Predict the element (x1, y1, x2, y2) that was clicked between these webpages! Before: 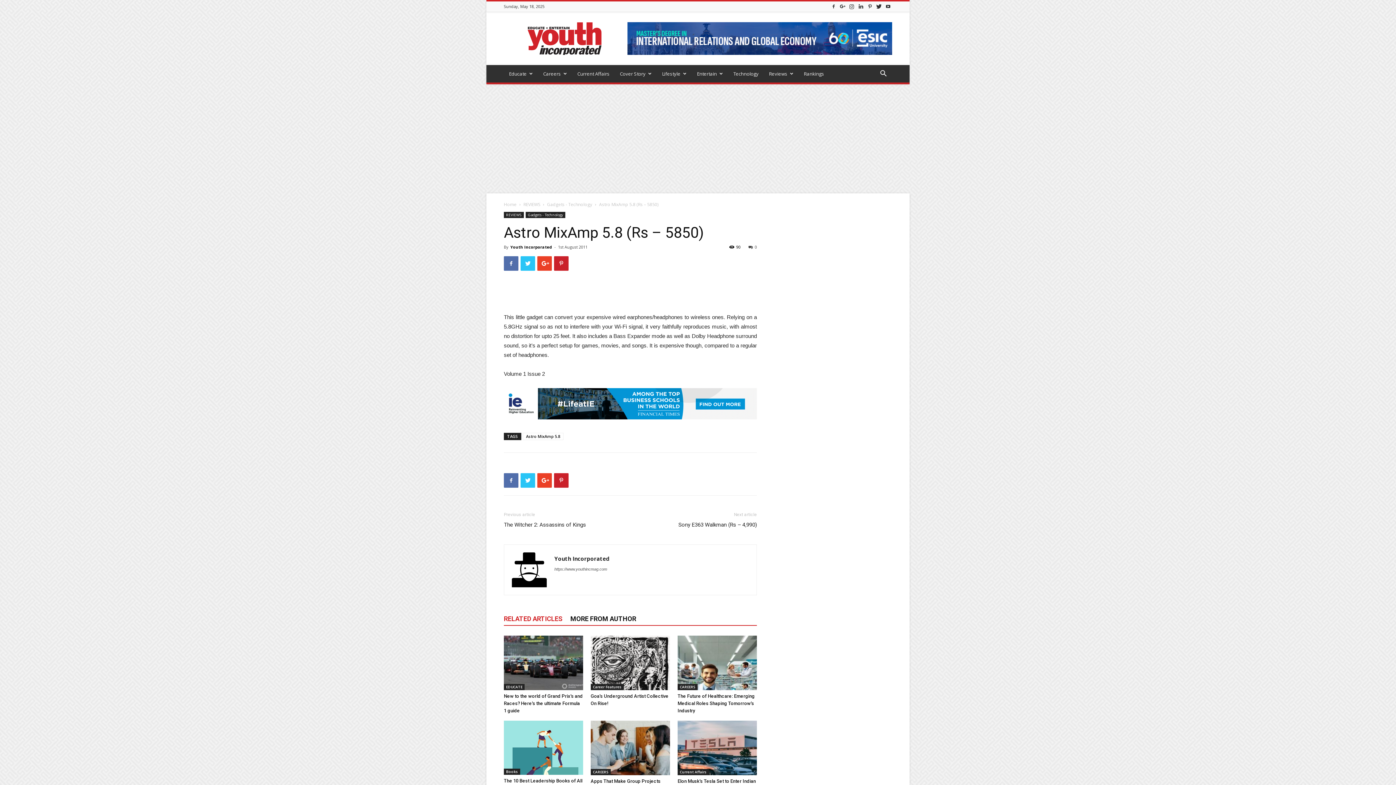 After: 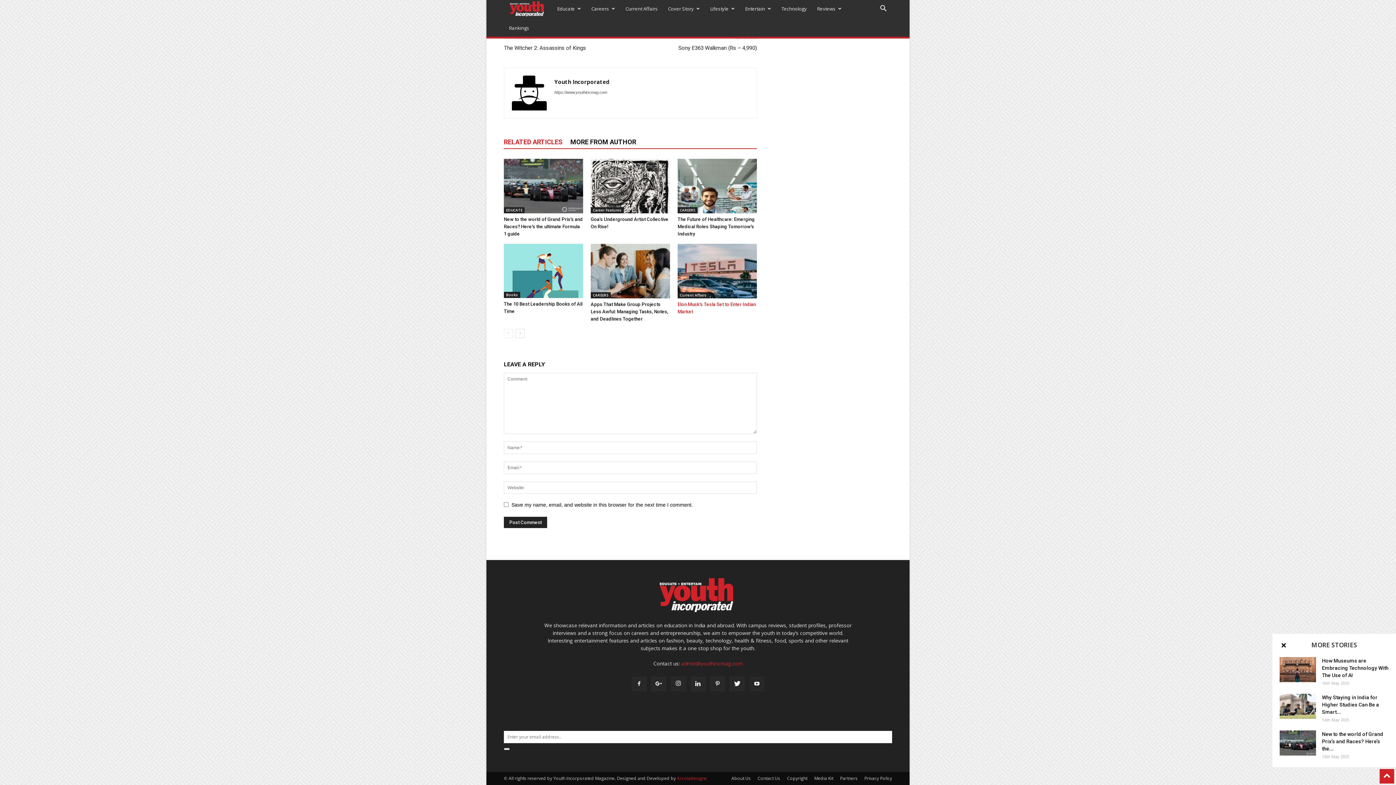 Action: bbox: (748, 244, 757, 249) label: 0